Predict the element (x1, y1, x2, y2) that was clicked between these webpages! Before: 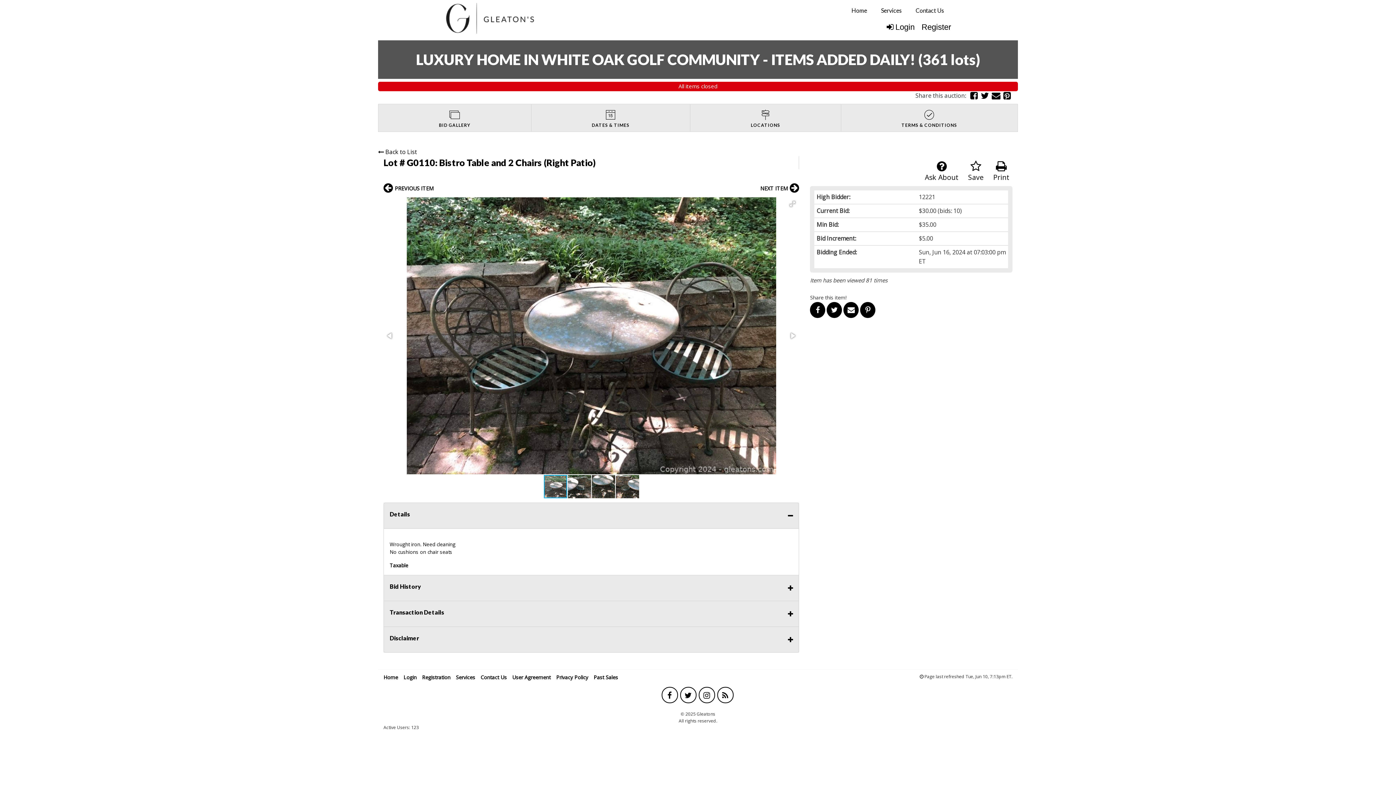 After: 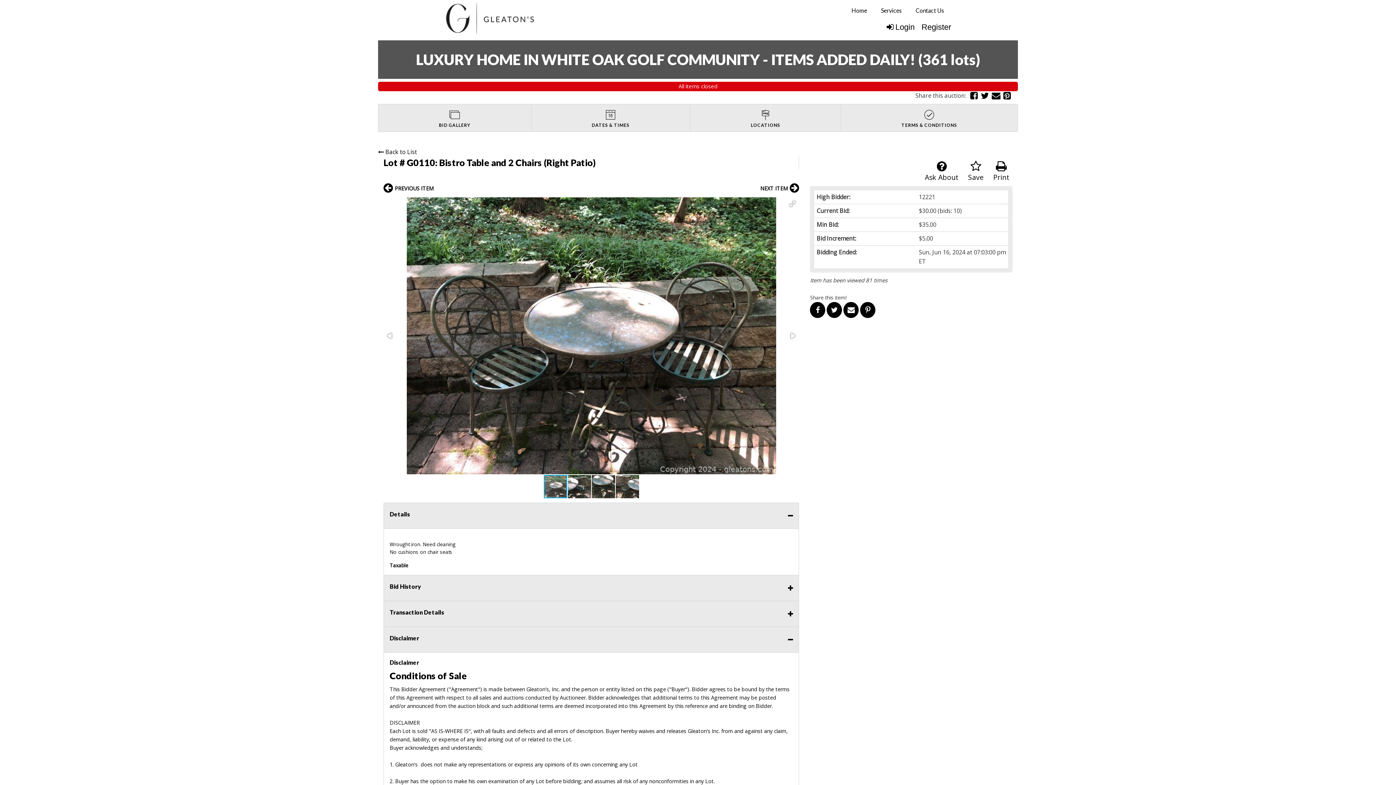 Action: label: Disclaimer bbox: (383, 626, 799, 652)